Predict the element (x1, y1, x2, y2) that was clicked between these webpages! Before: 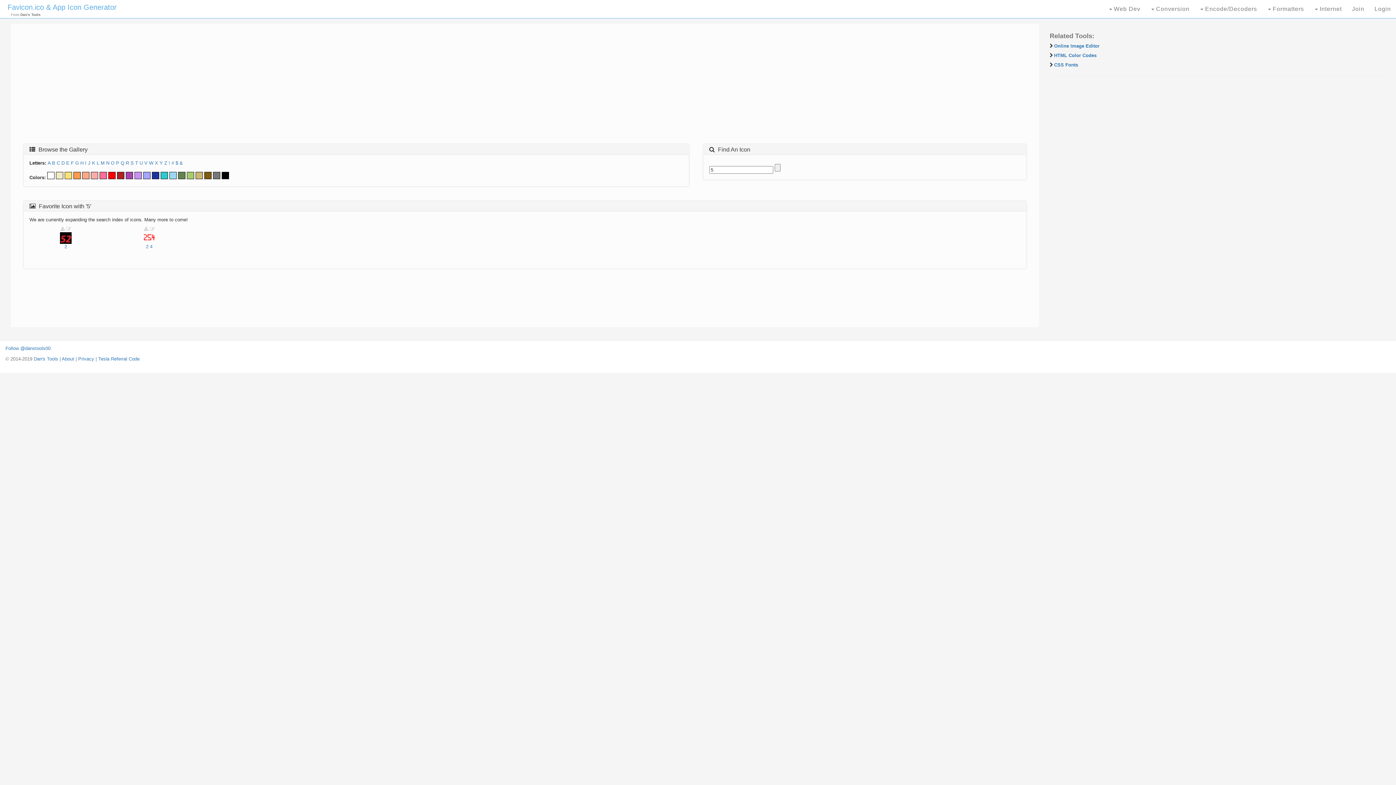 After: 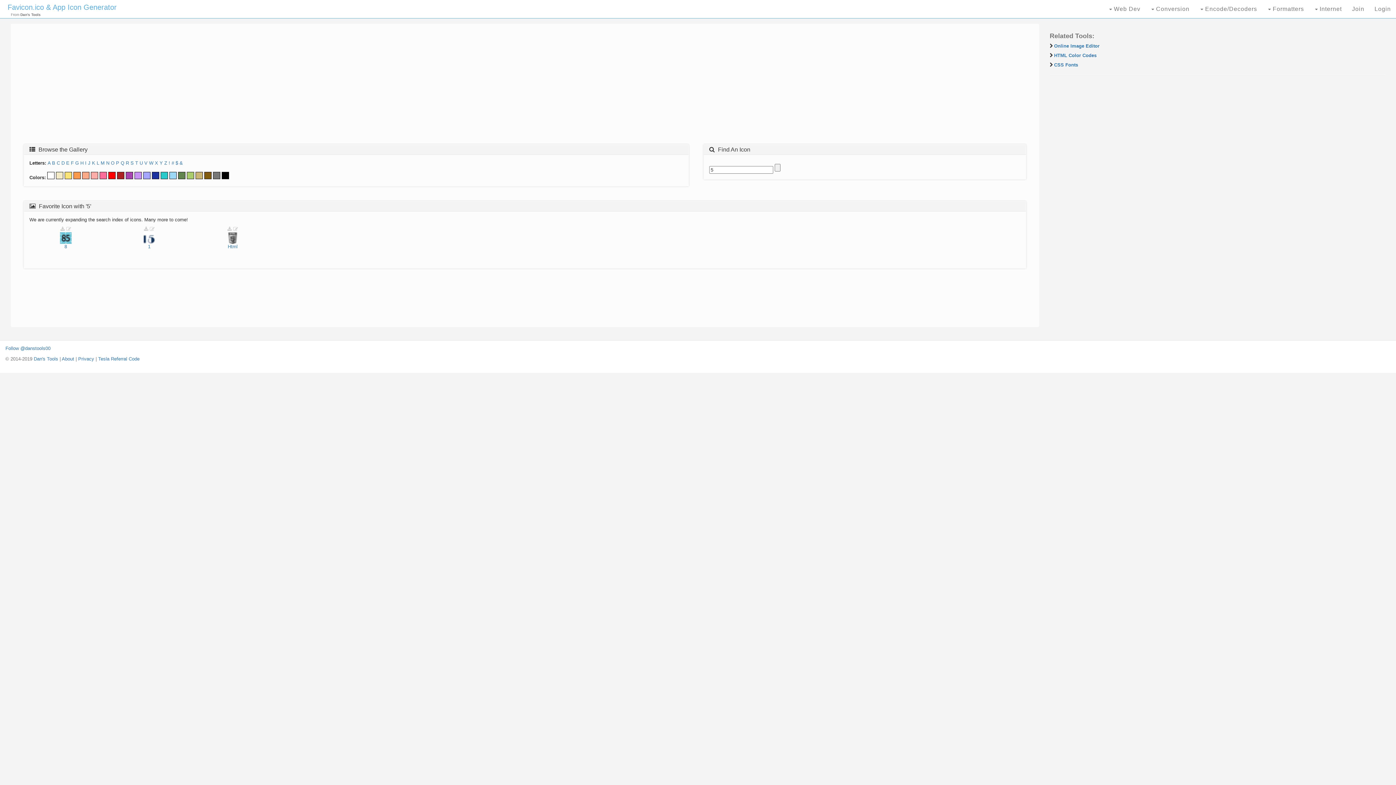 Action: bbox: (178, 174, 185, 180)